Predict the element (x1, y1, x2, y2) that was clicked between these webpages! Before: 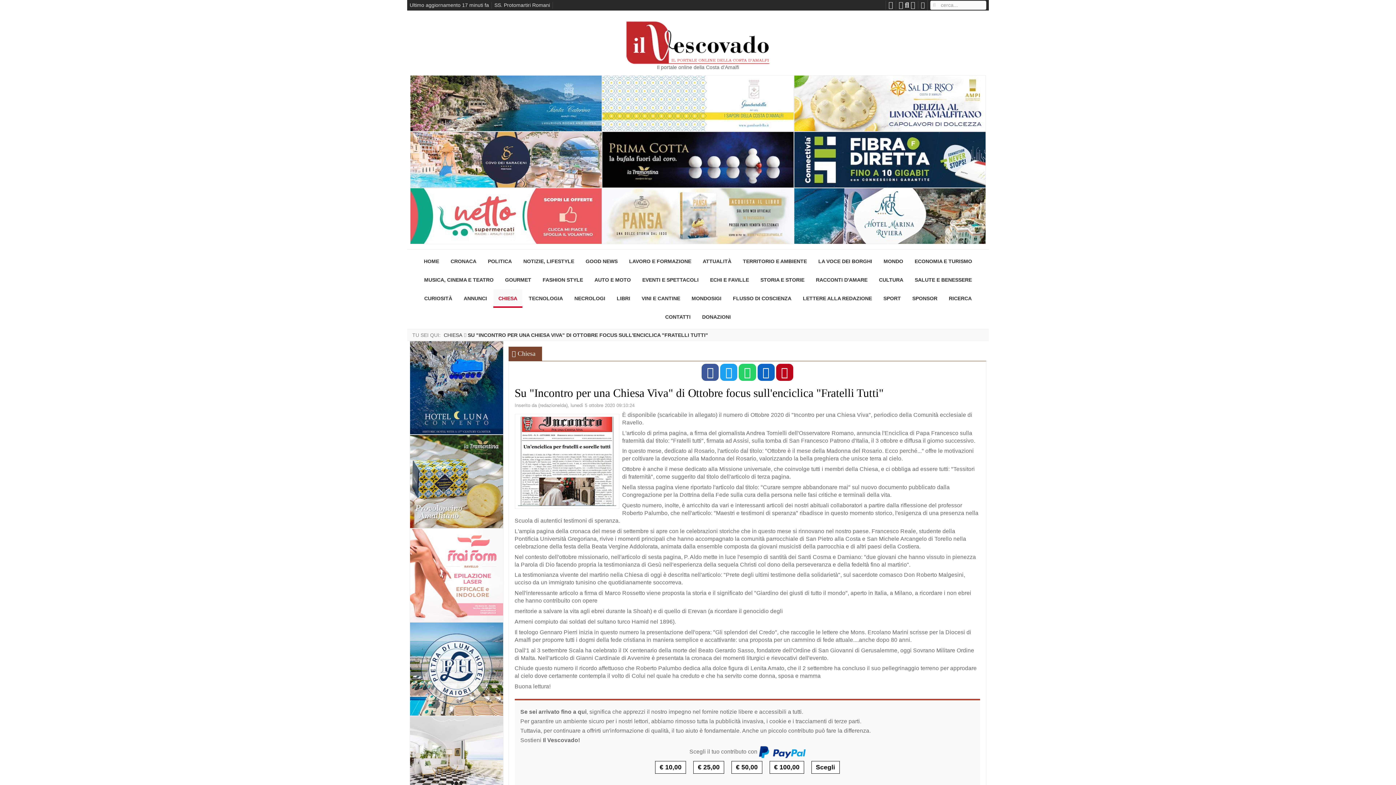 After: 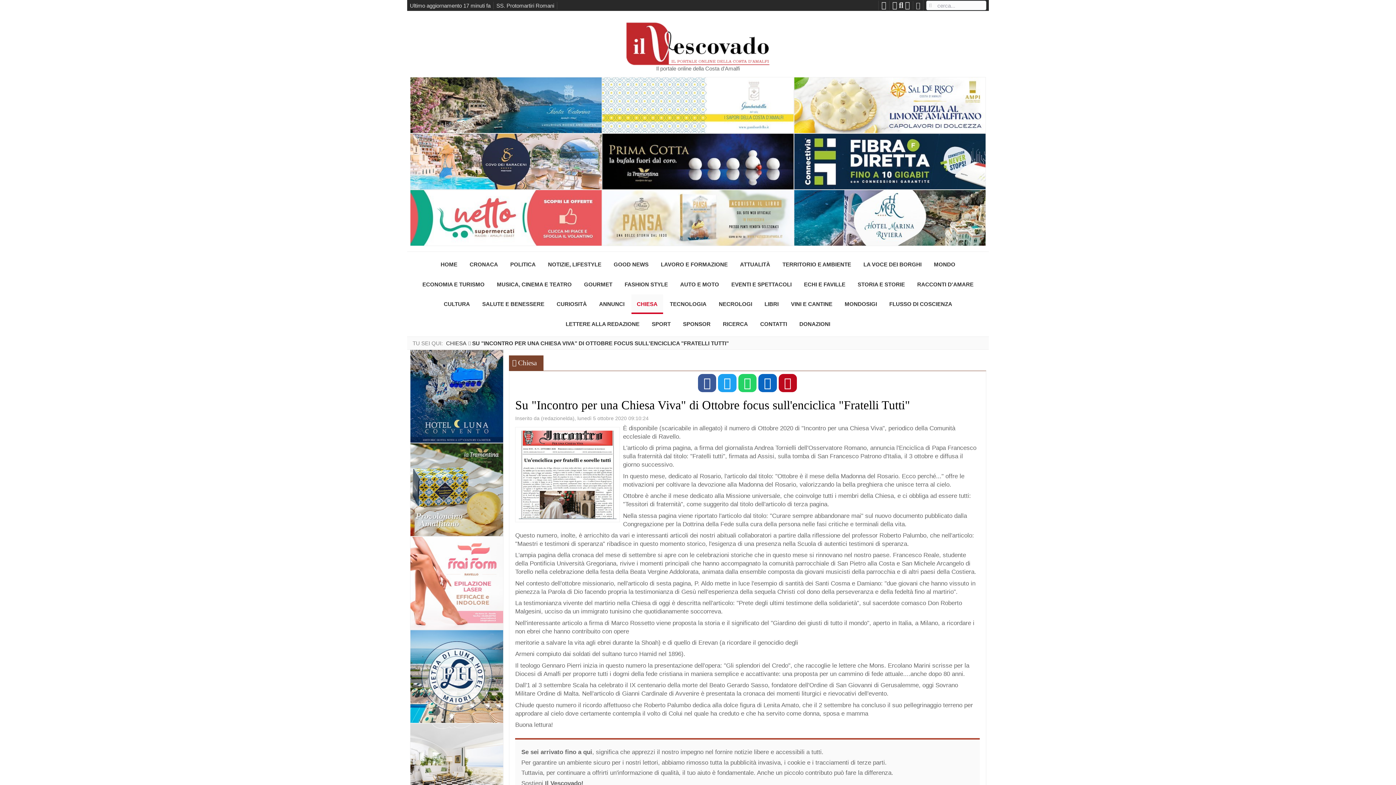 Action: bbox: (910, 1, 915, 9)